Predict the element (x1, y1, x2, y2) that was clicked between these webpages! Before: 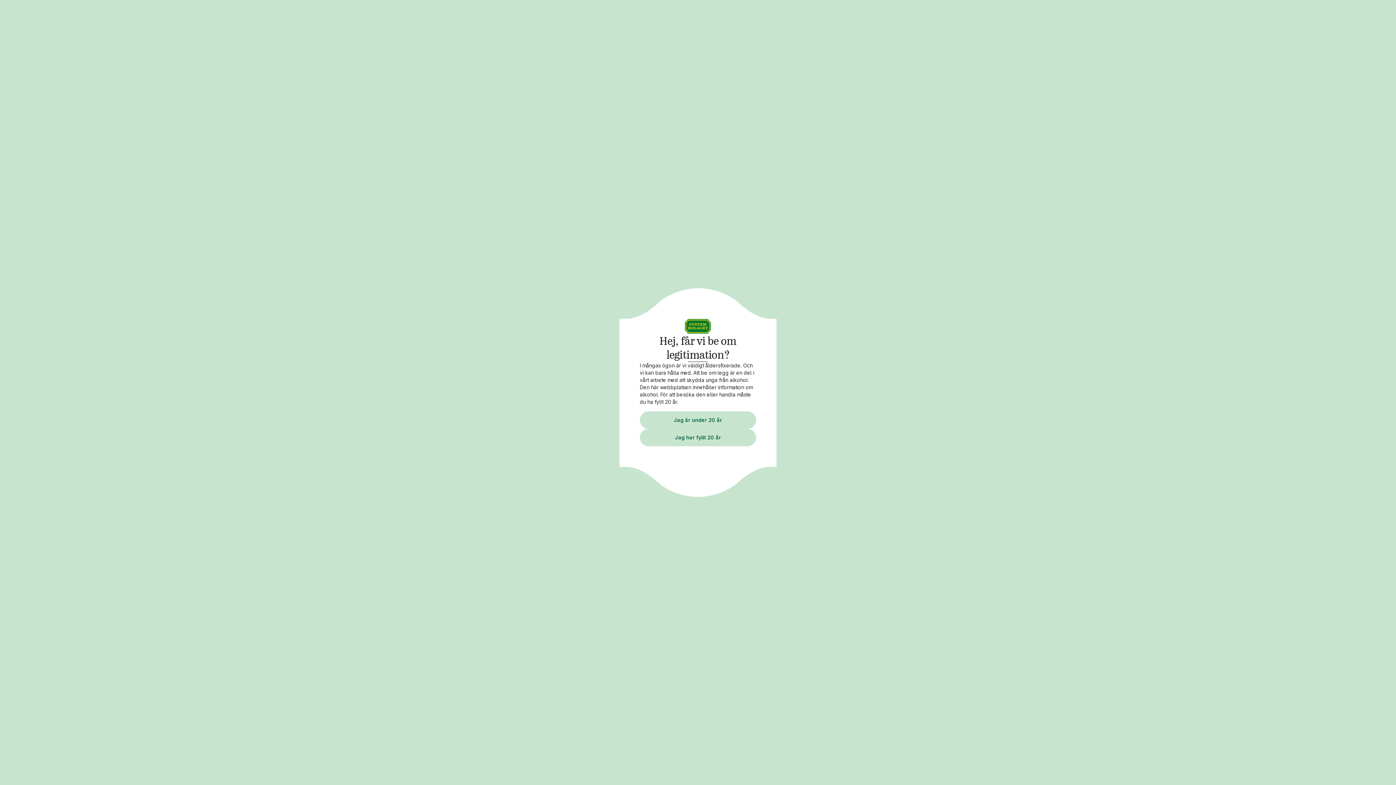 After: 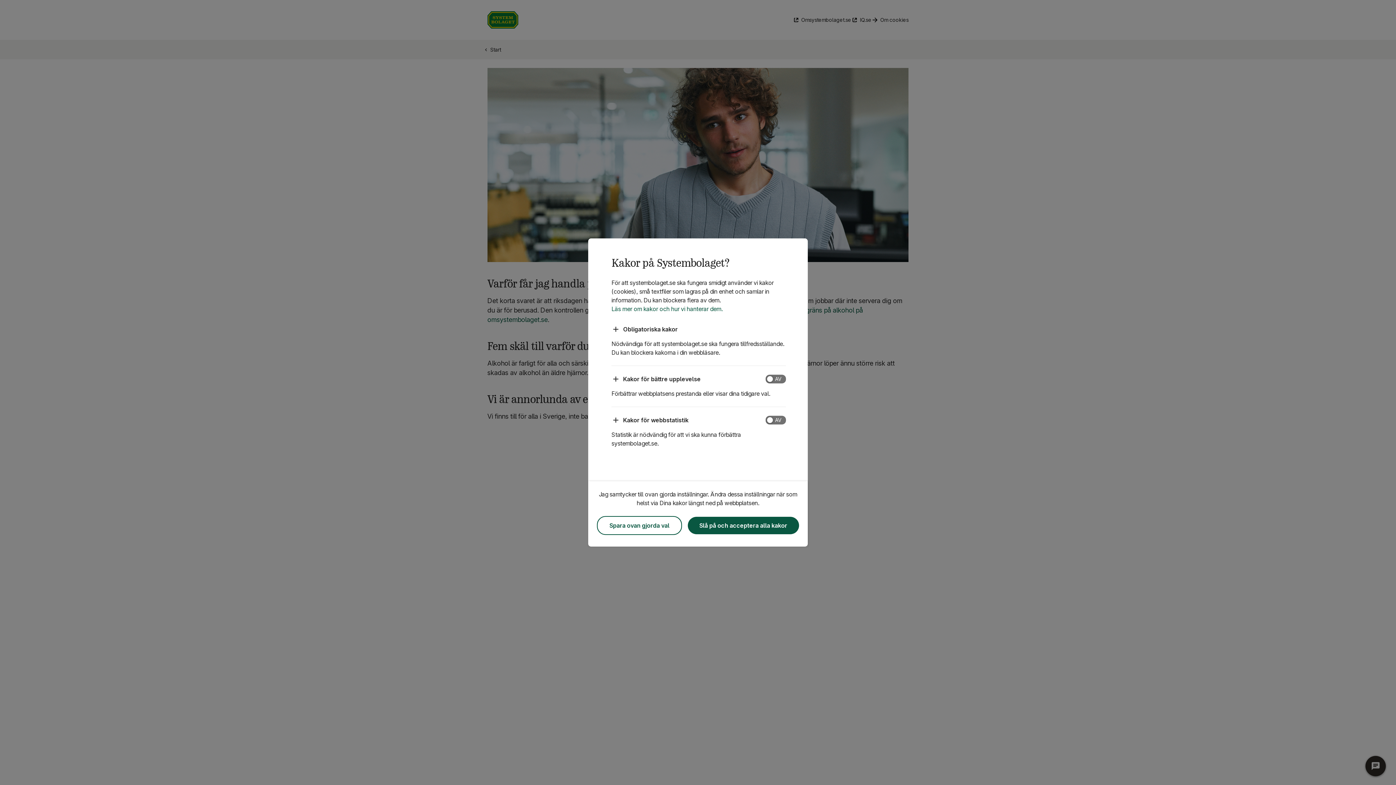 Action: bbox: (640, 411, 756, 428) label: Jag är under 20 år